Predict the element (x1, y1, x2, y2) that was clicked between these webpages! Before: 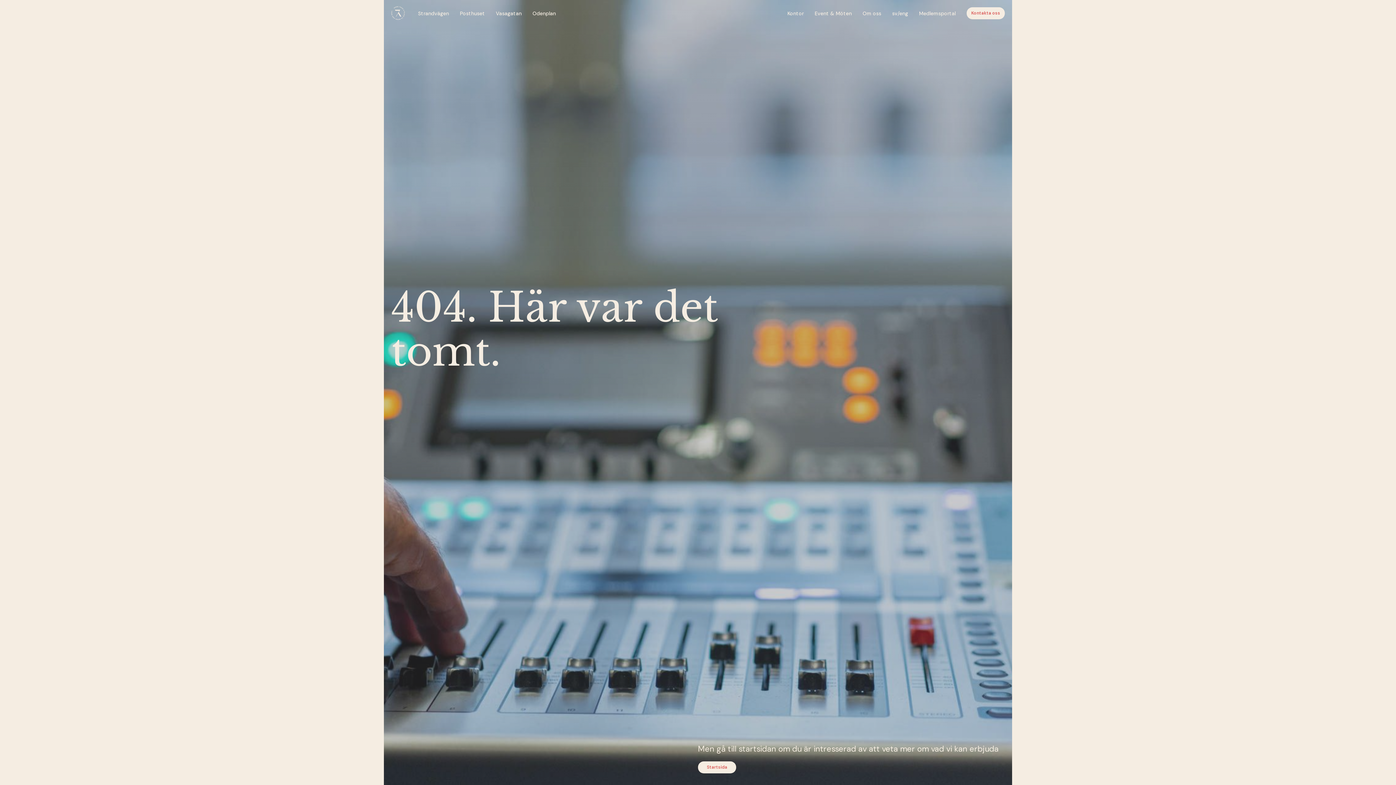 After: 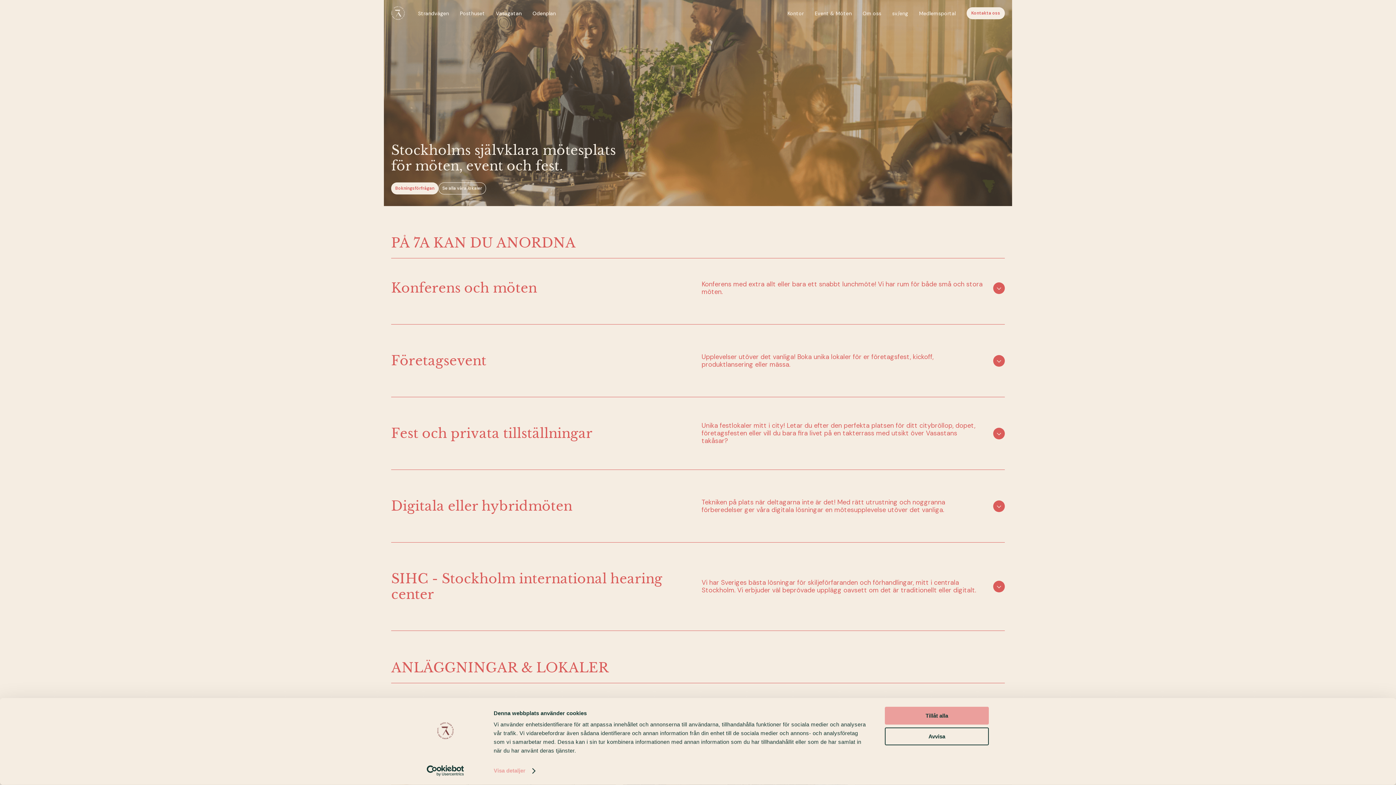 Action: bbox: (814, 9, 852, 16) label: Event & Möten